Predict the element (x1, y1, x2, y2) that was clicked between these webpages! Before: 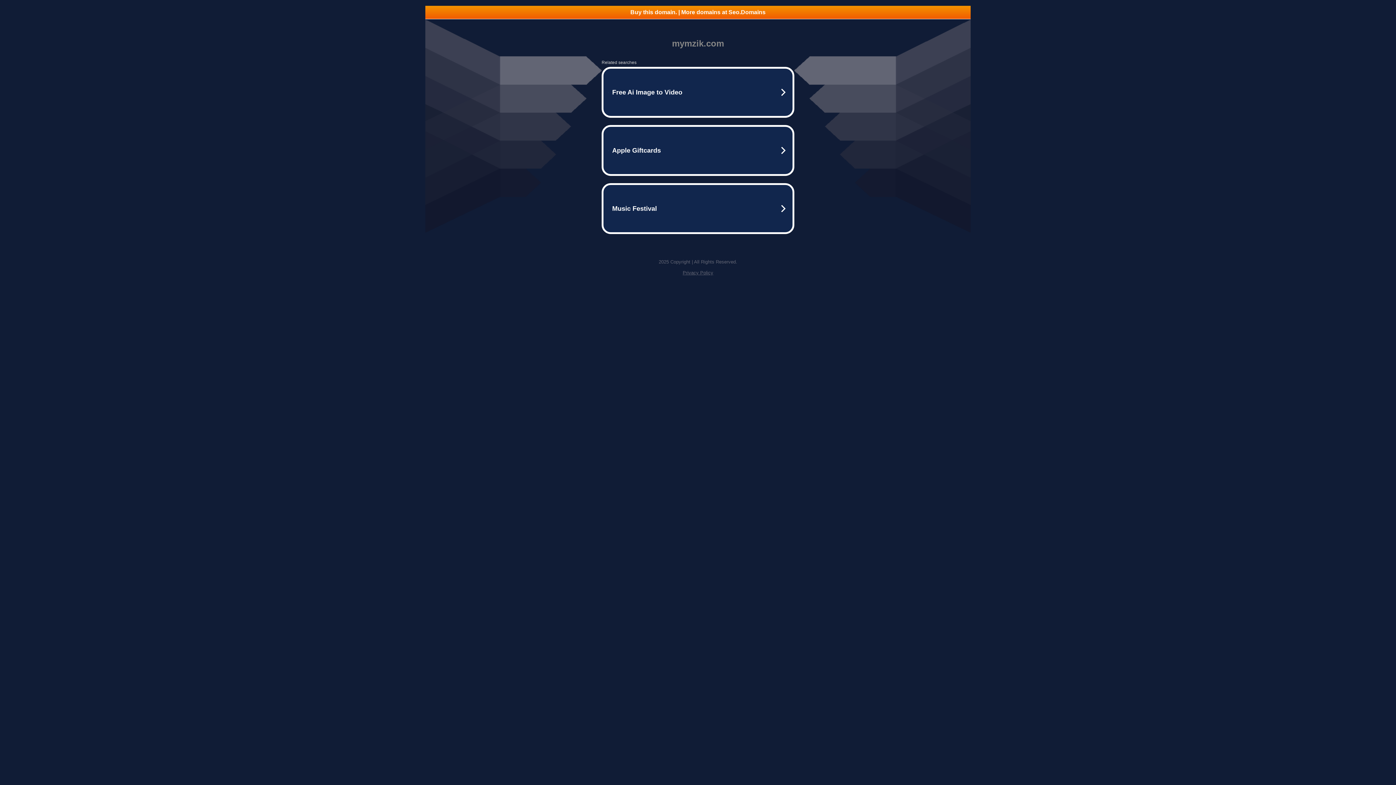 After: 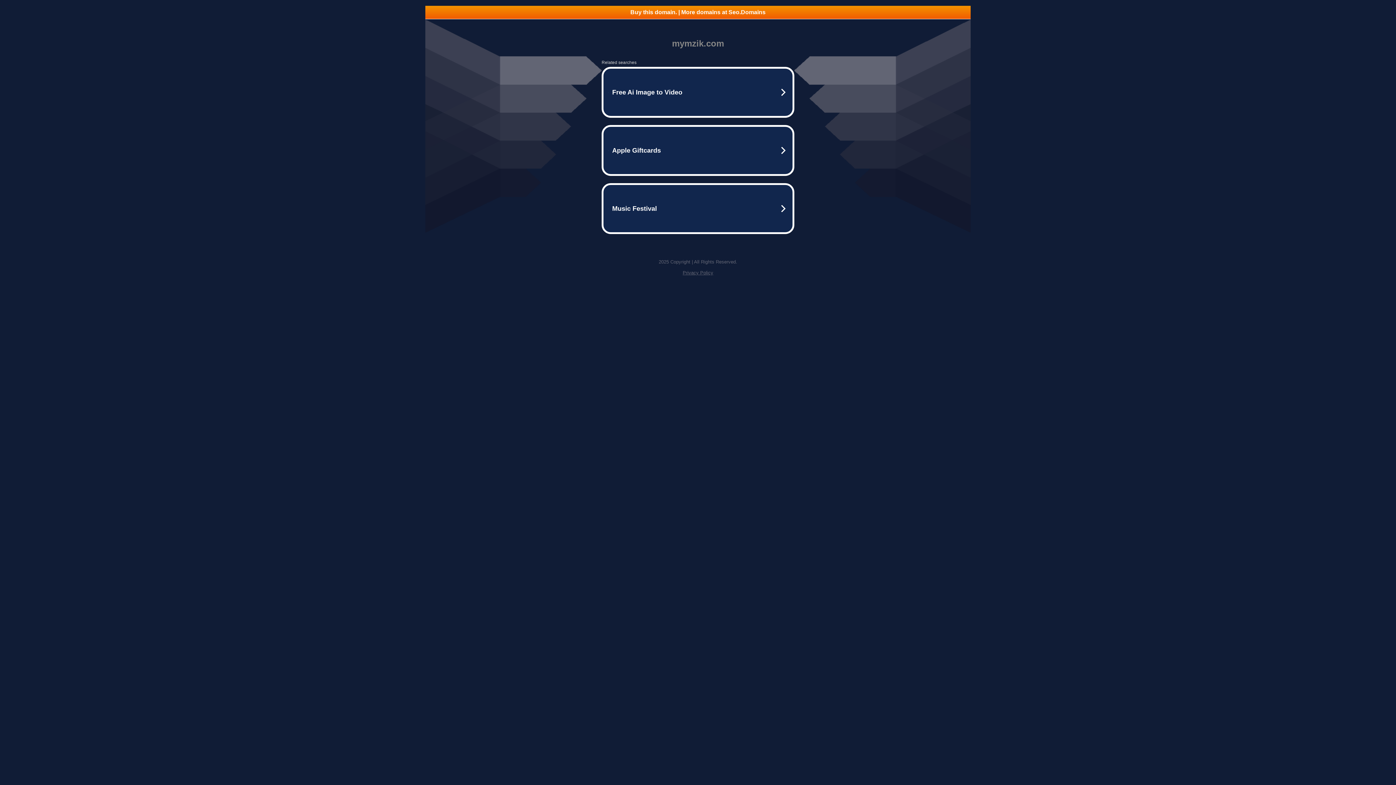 Action: bbox: (425, 5, 970, 18) label: Buy this domain. | More domains at Seo.Domains